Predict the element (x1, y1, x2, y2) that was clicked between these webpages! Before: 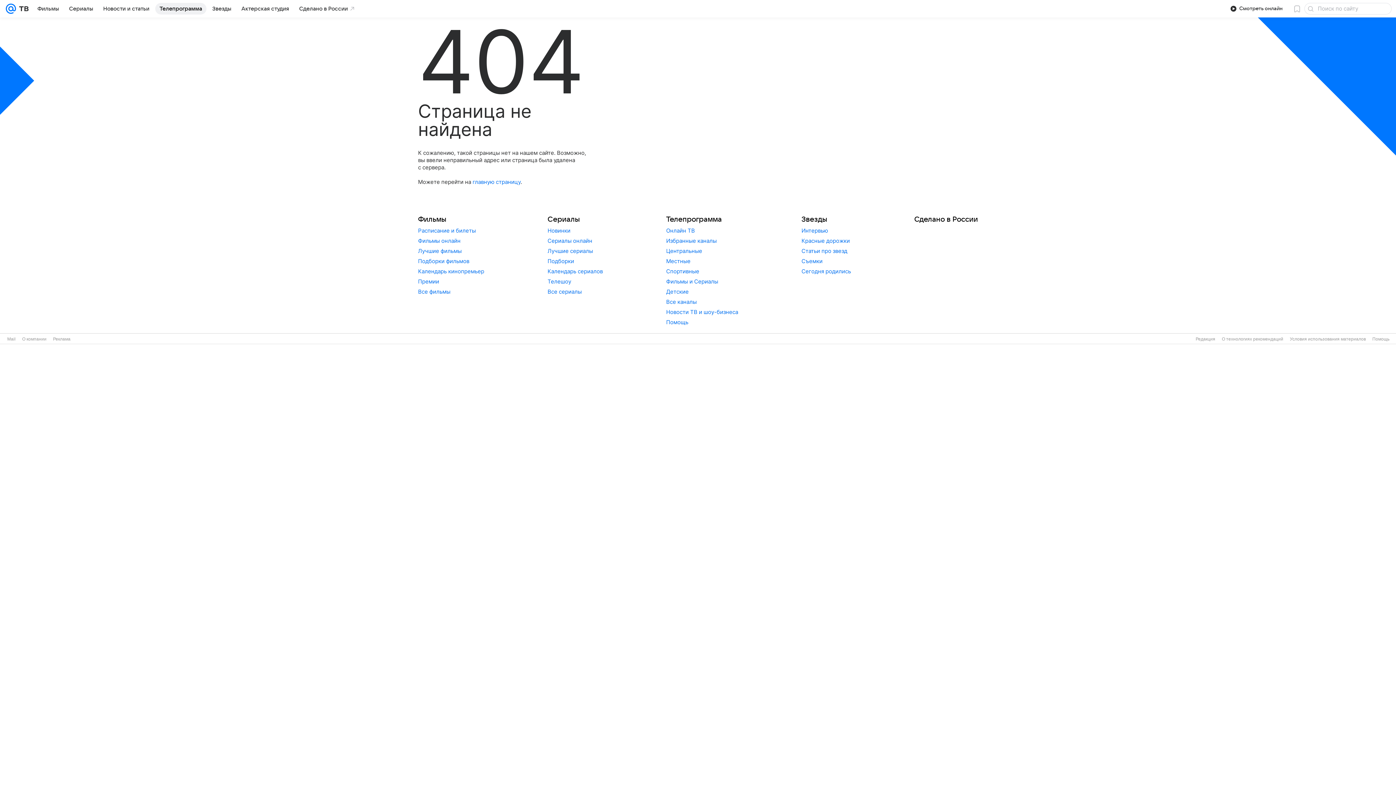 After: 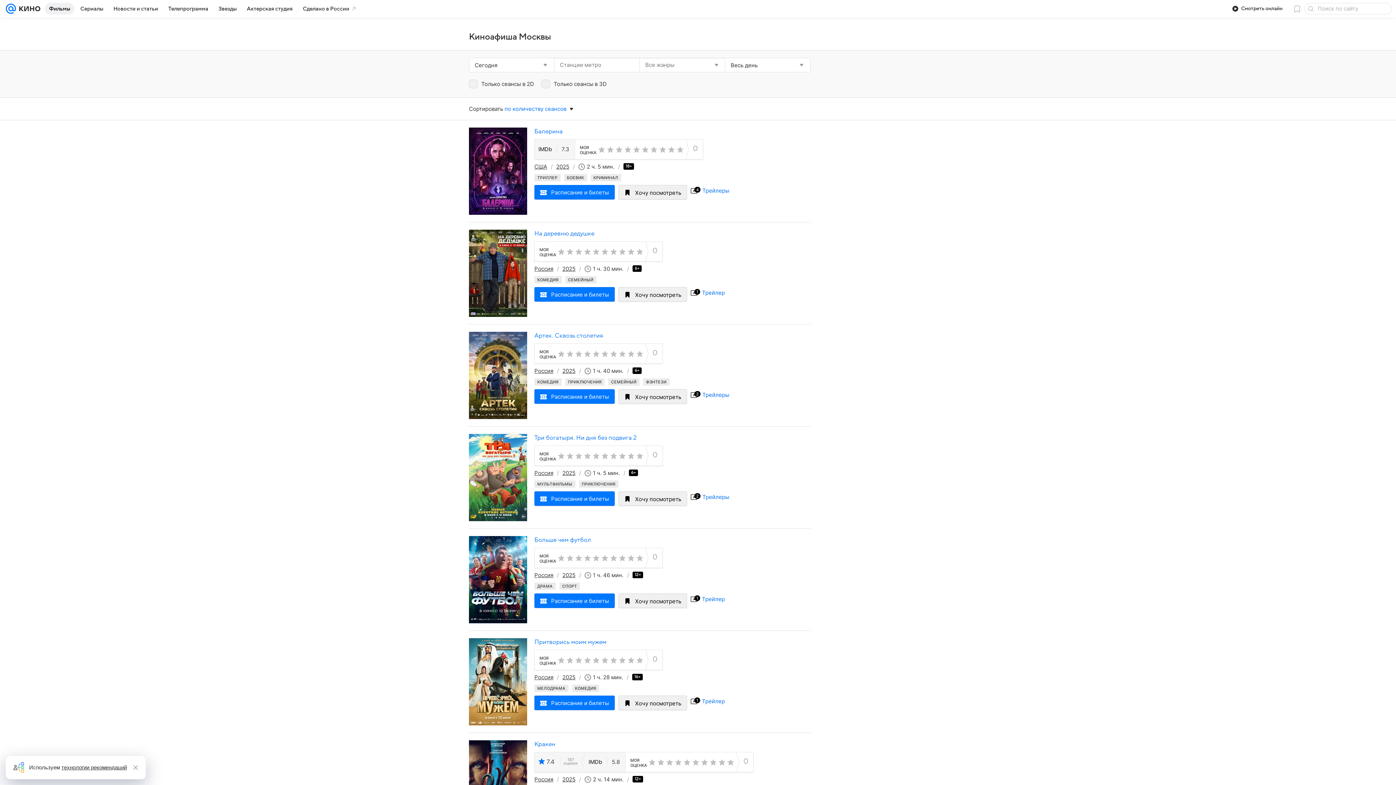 Action: bbox: (418, 227, 476, 234) label: Расписание и билеты